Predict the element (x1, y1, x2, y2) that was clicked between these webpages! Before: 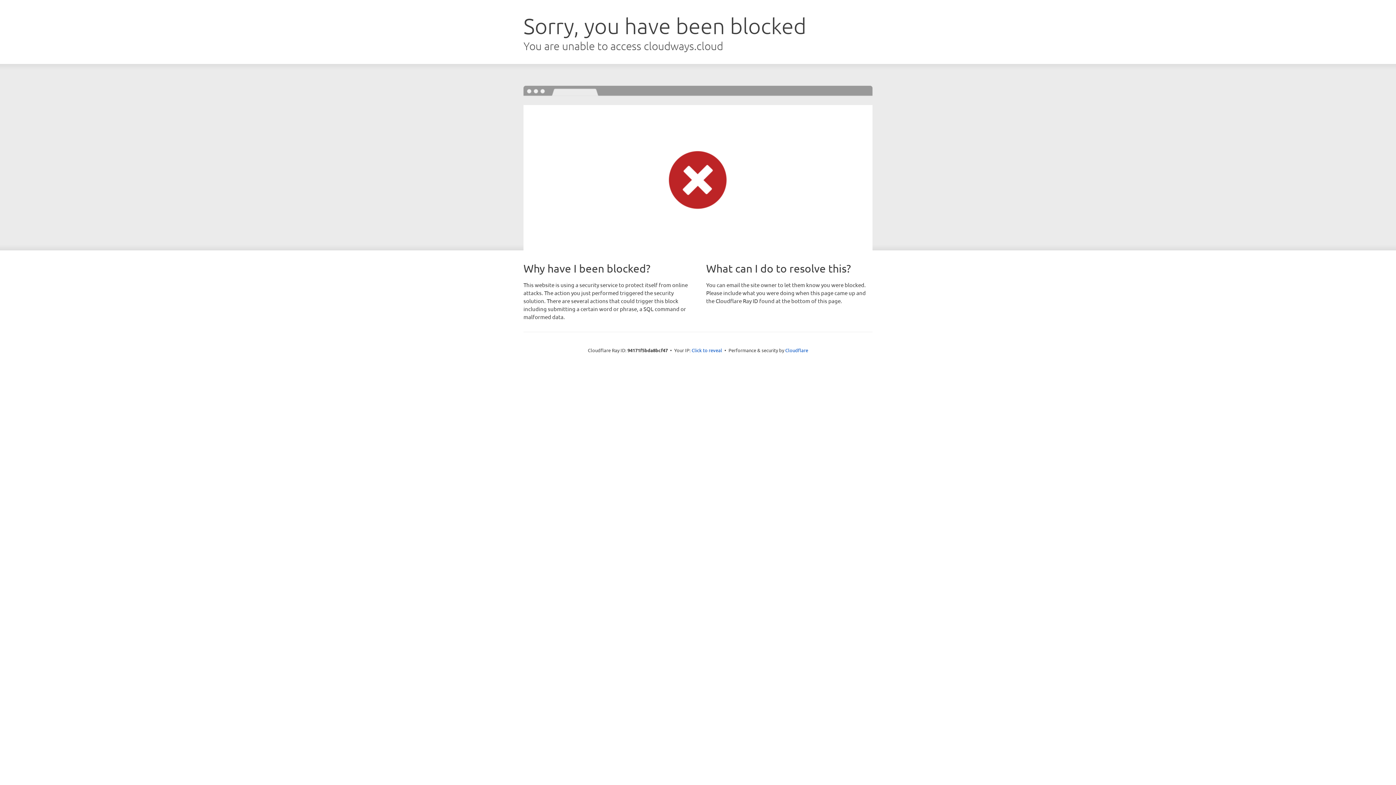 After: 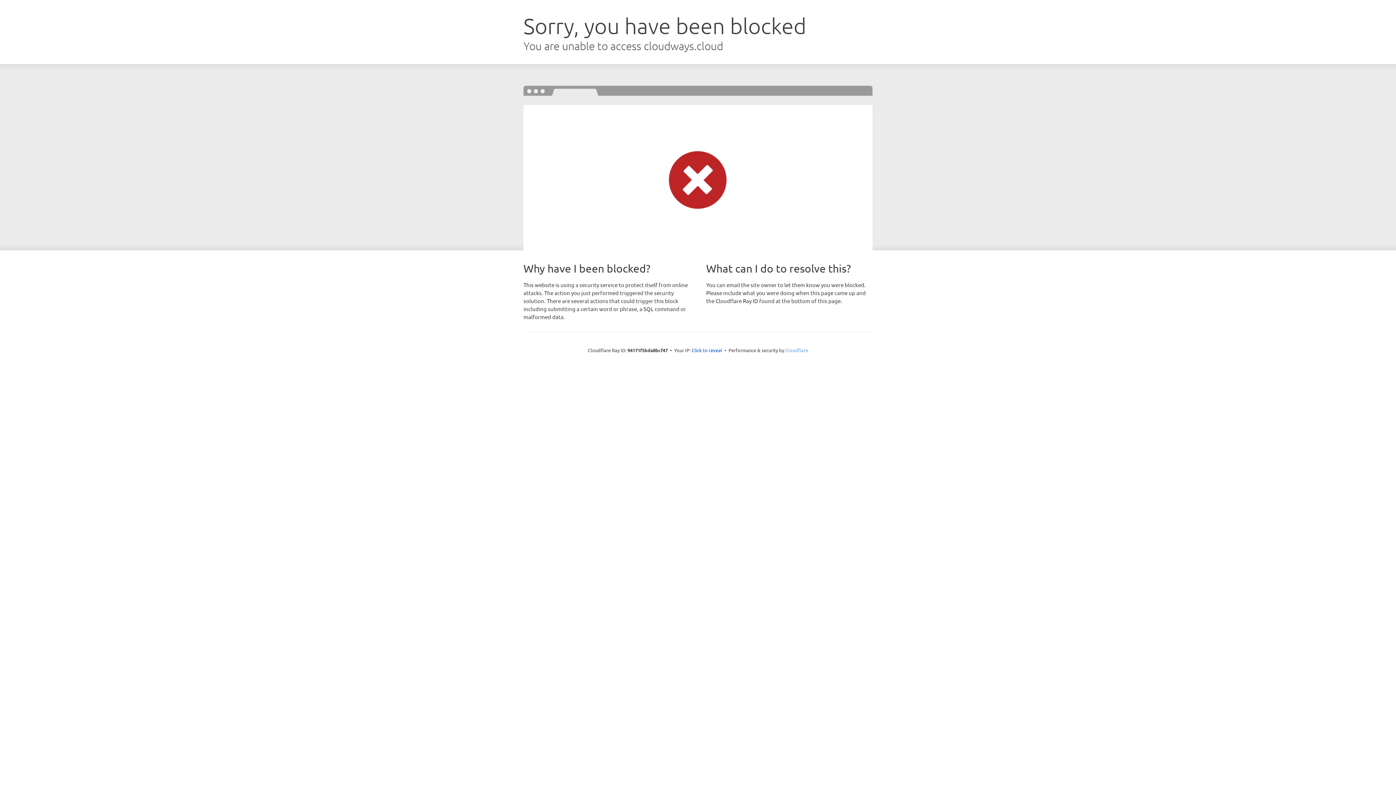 Action: bbox: (785, 347, 808, 353) label: Cloudflare